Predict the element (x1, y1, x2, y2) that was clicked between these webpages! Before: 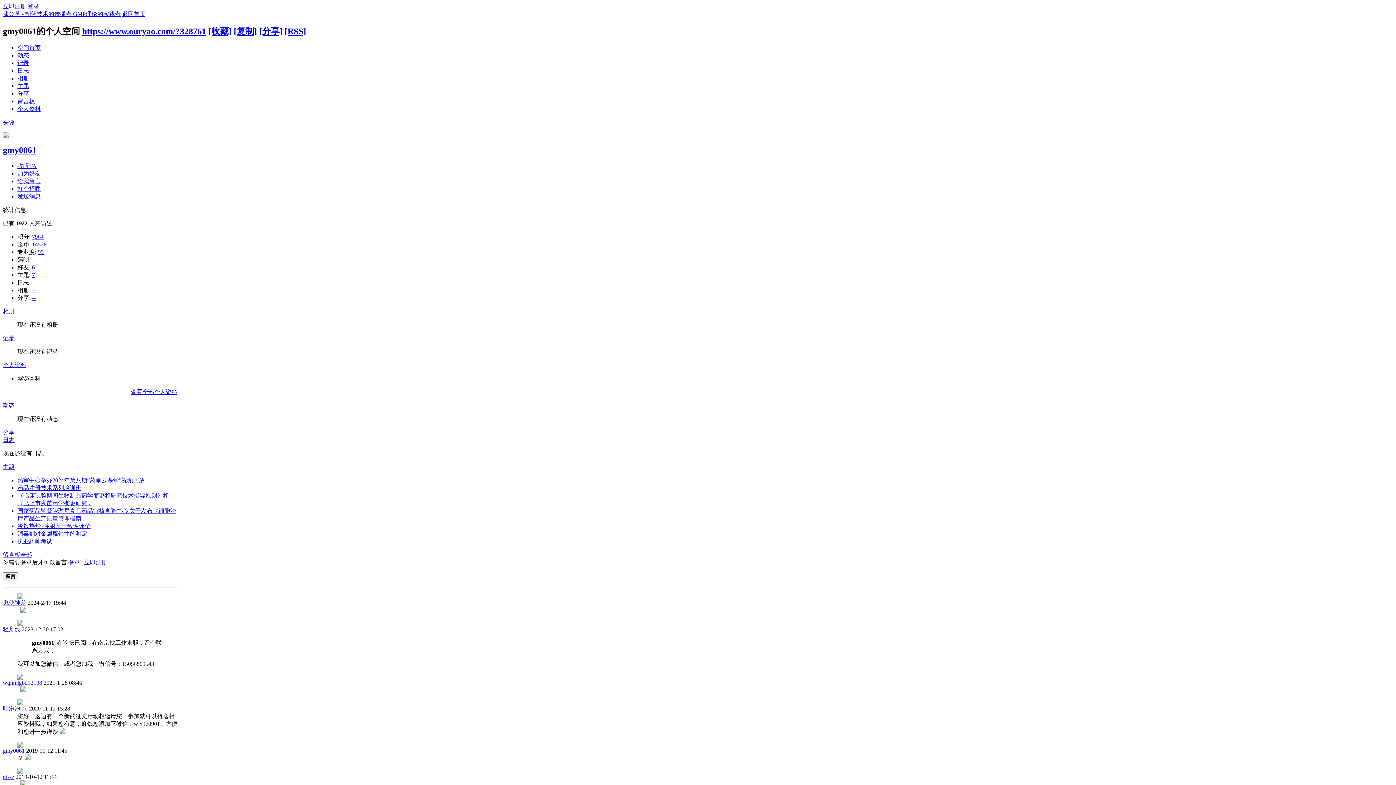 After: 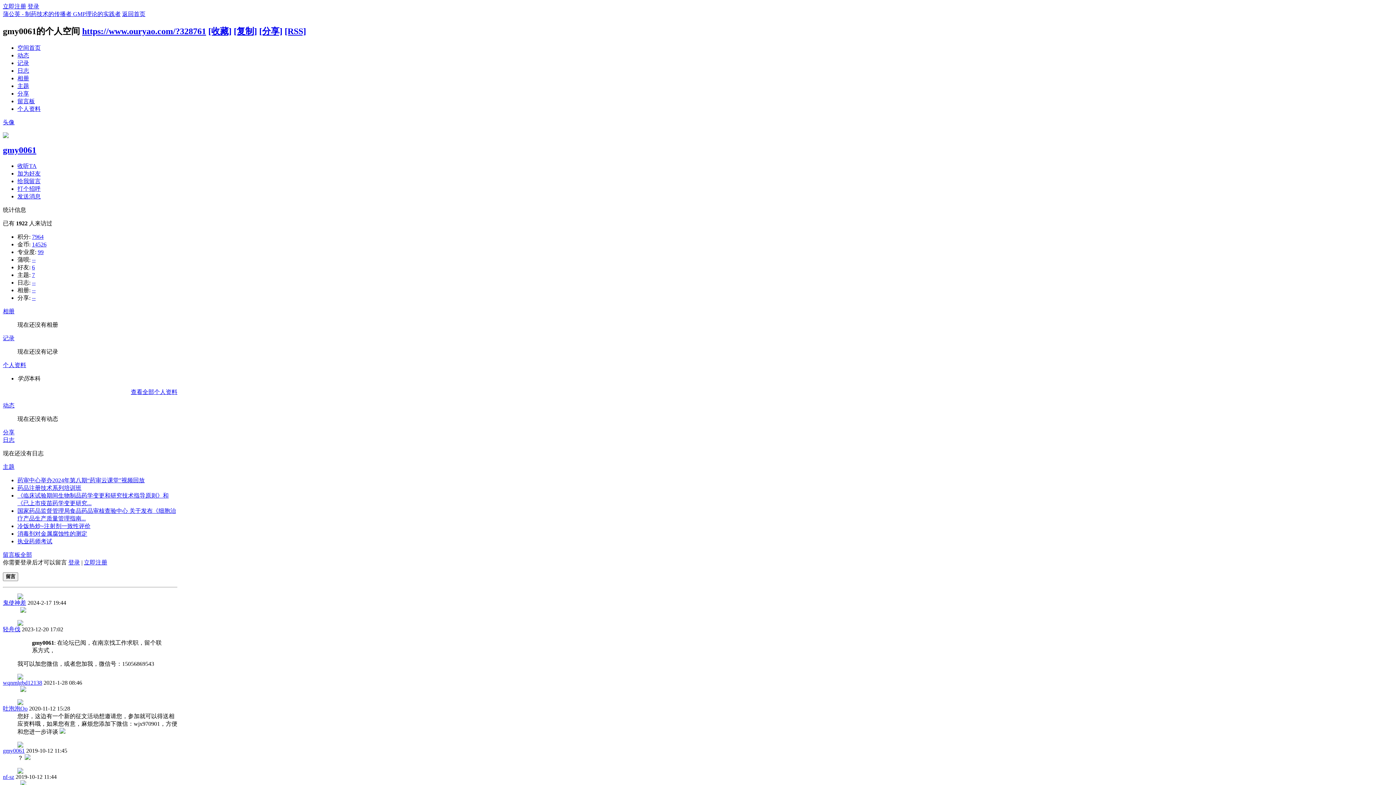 Action: bbox: (17, 768, 23, 775)